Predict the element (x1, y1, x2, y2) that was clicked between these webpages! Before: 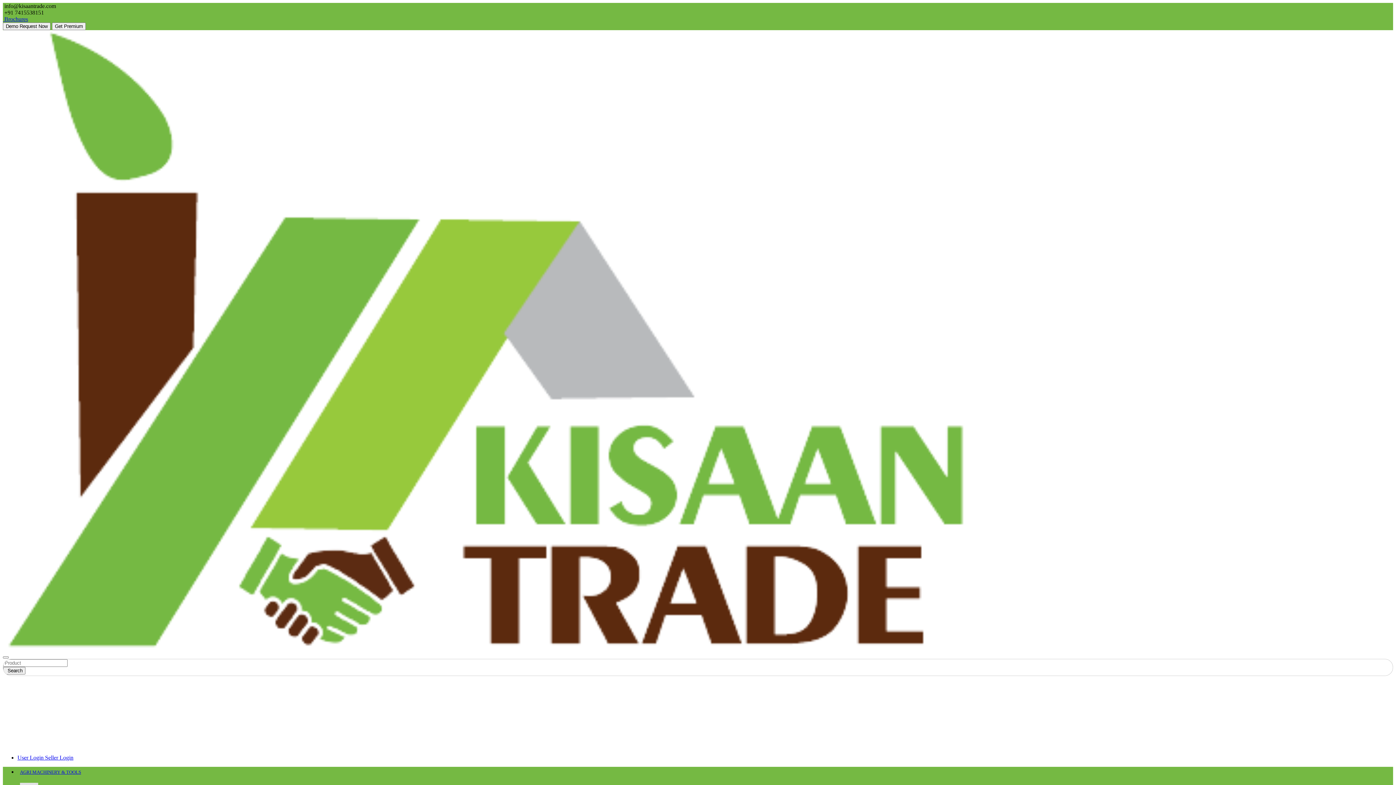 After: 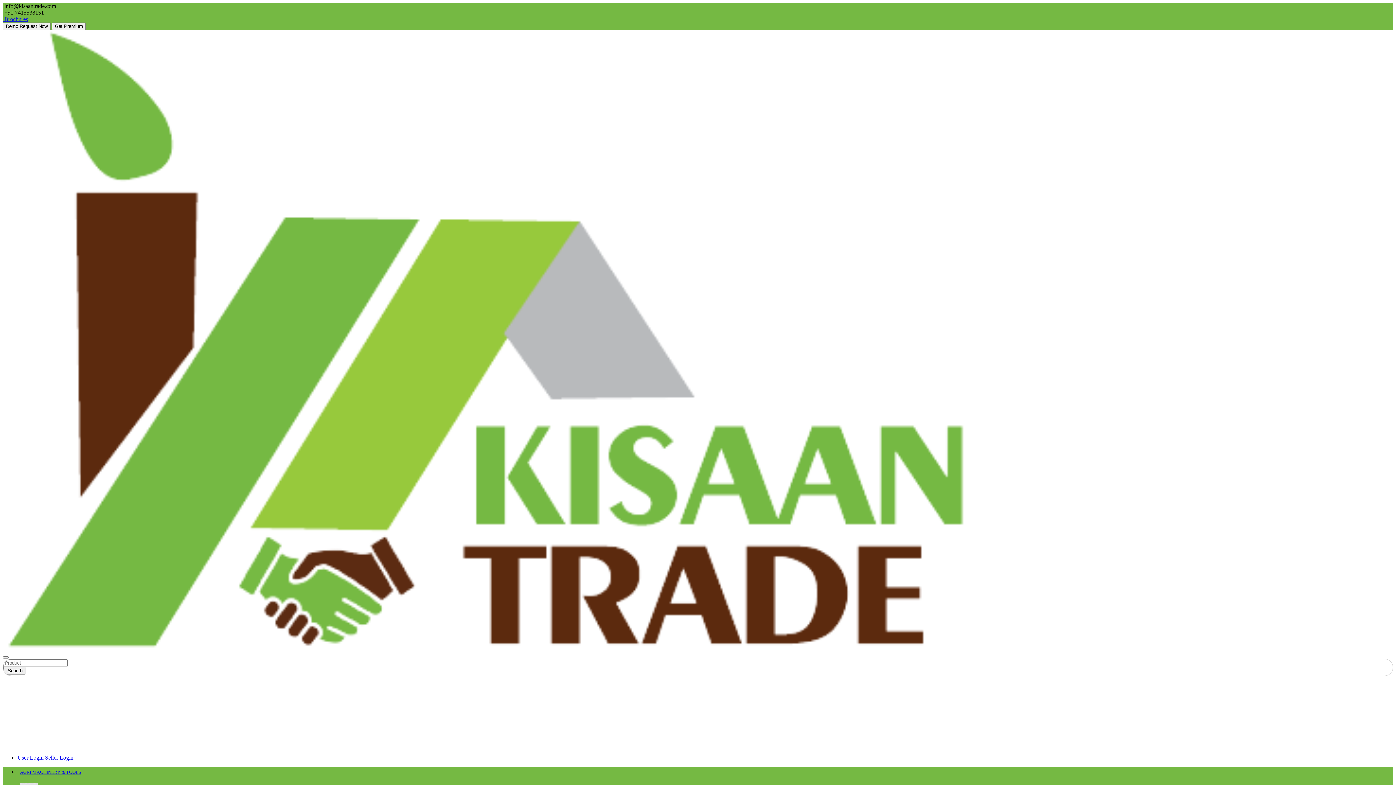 Action: bbox: (17, 754, 45, 761) label: User Login 